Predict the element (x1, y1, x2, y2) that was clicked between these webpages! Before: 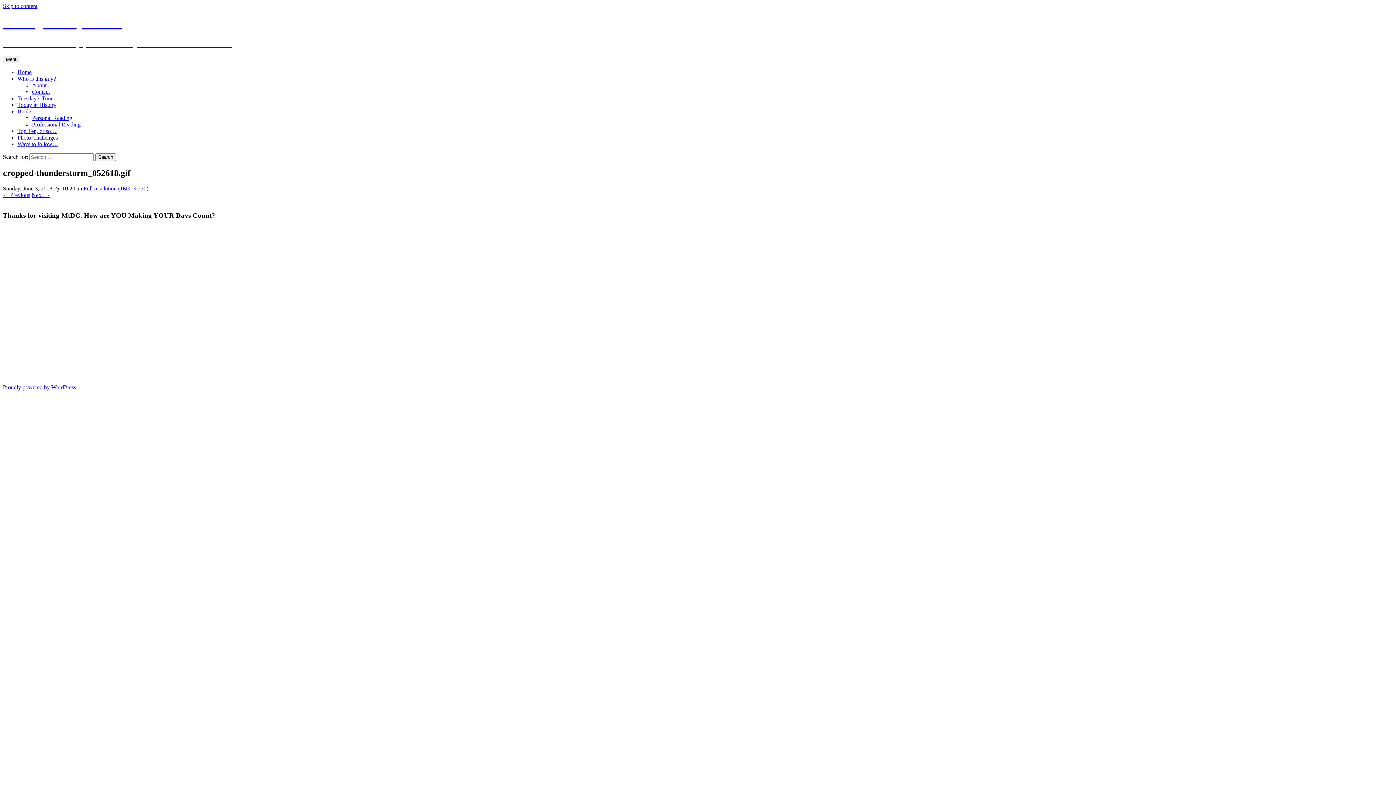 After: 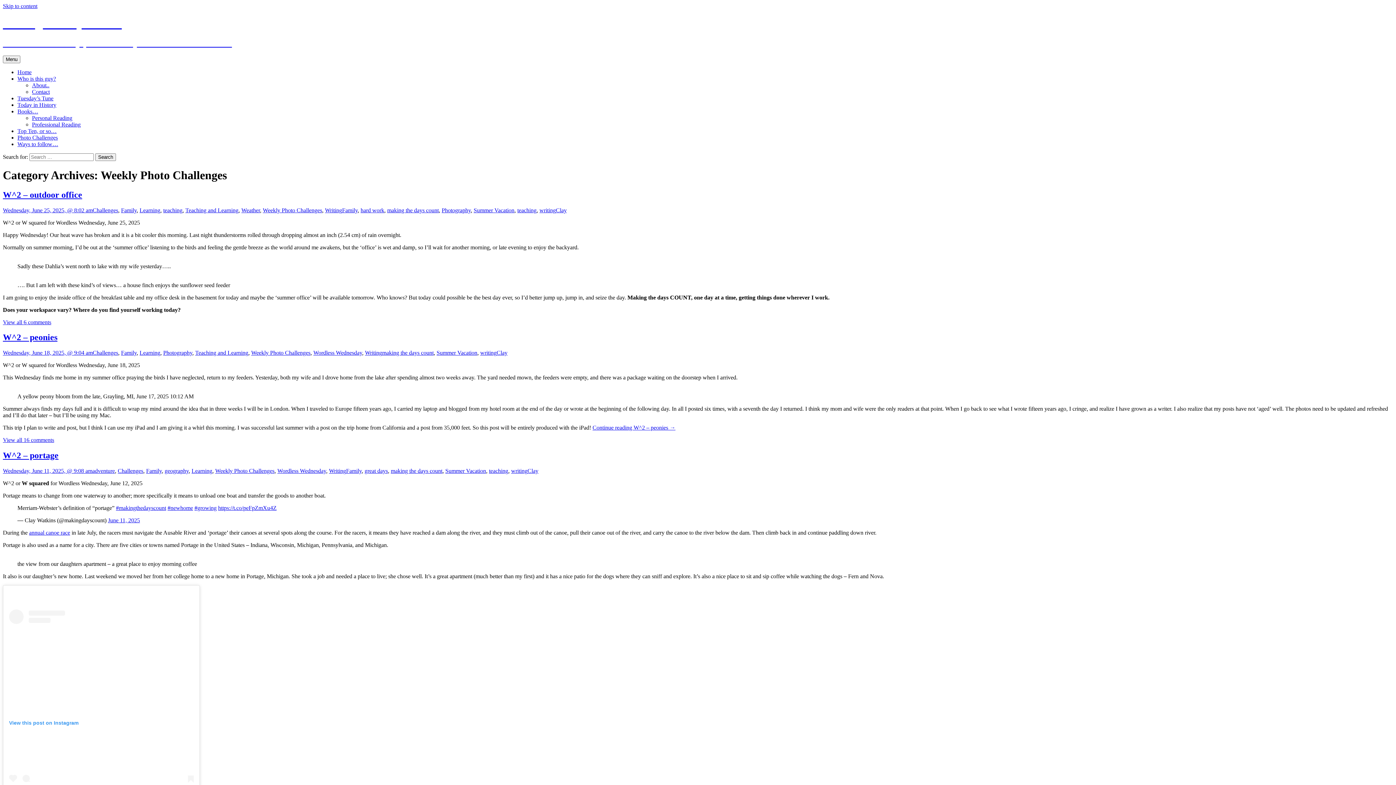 Action: label: Photo Challenges bbox: (17, 134, 57, 140)